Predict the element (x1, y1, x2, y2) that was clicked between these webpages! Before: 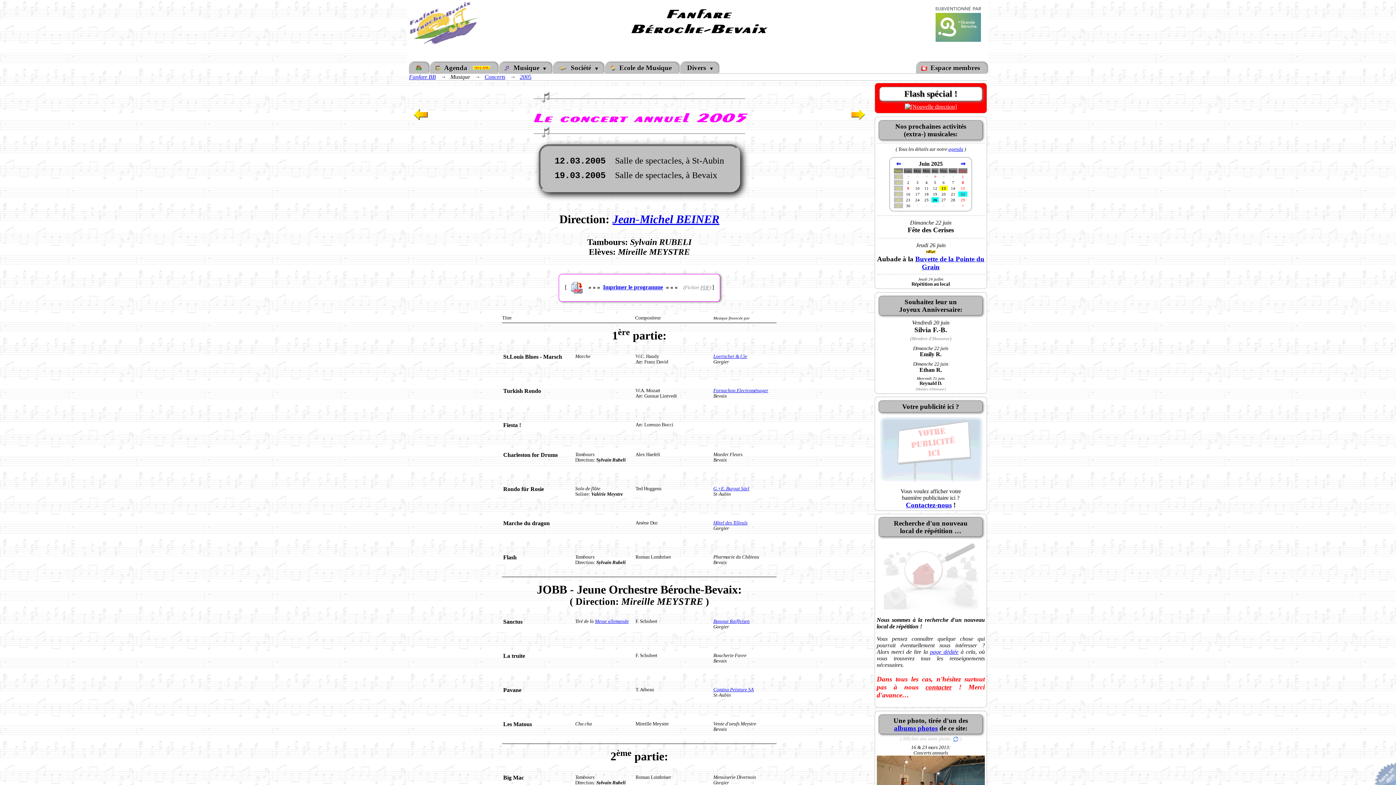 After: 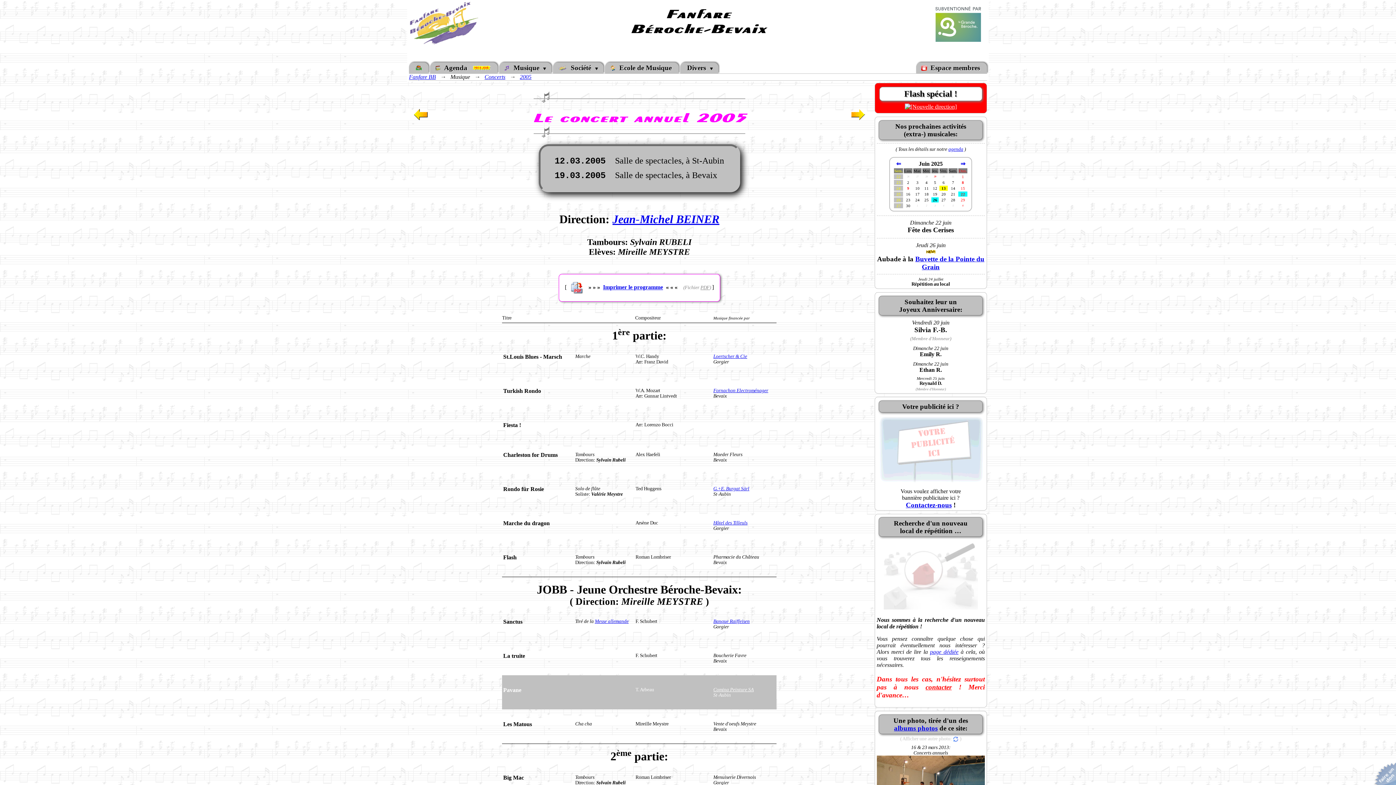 Action: bbox: (713, 687, 753, 692) label: Comina Peinture SA